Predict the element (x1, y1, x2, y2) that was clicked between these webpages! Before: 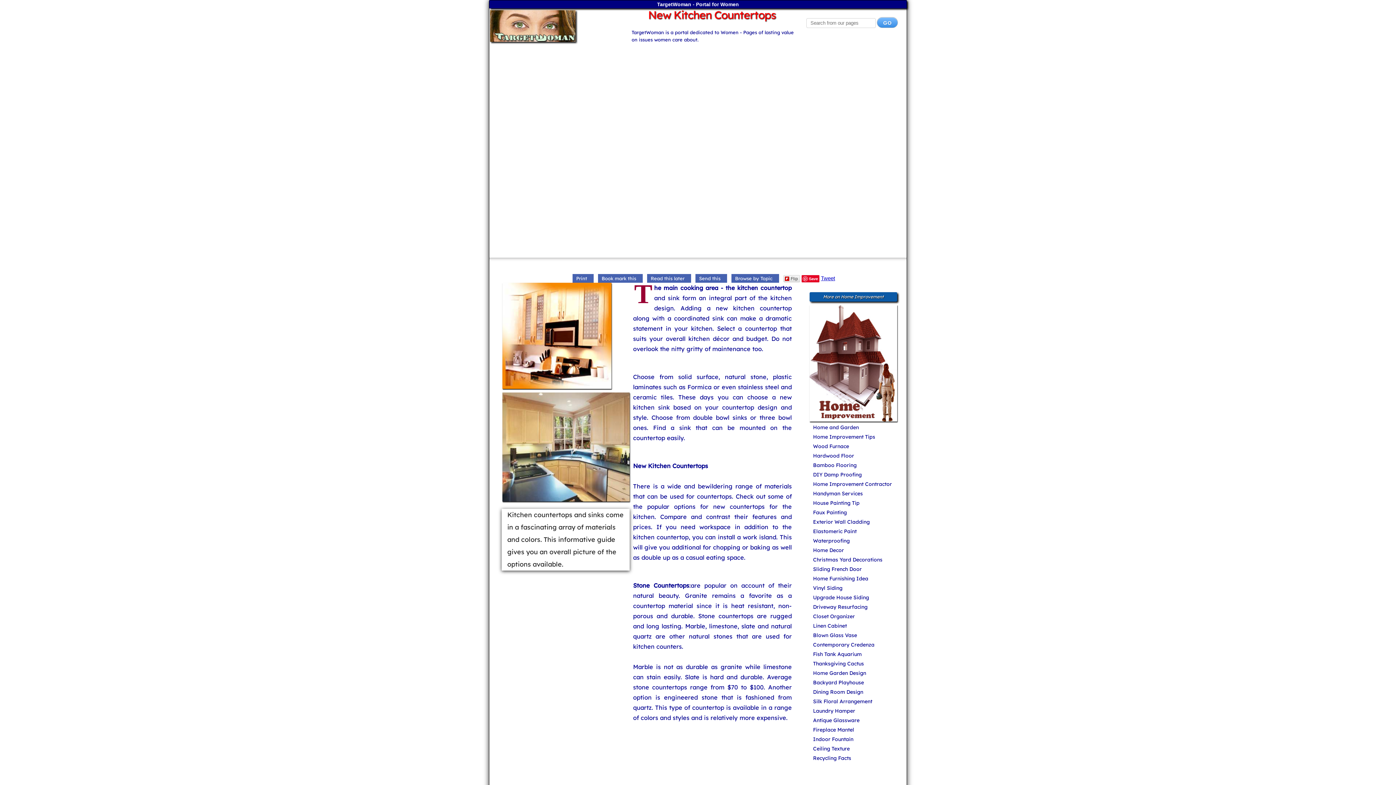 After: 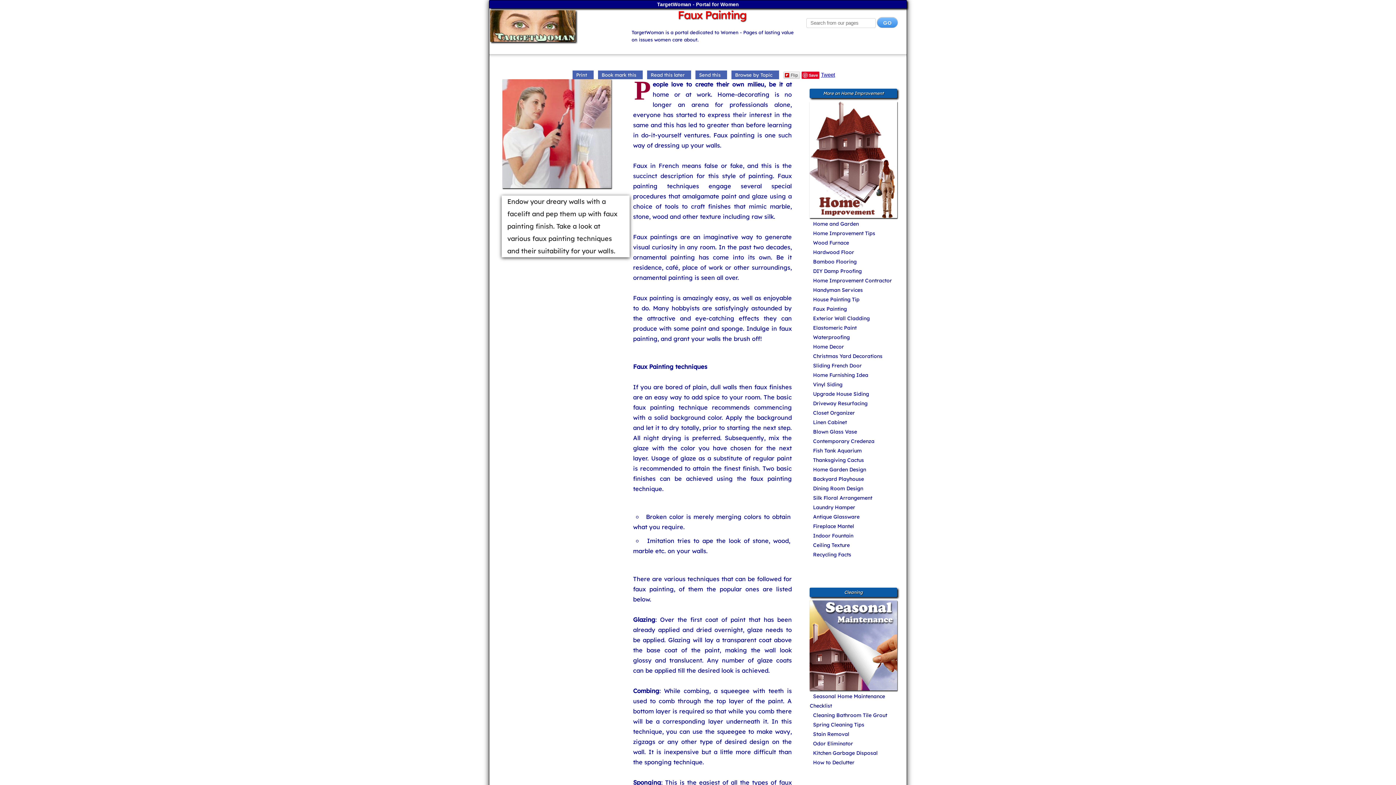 Action: bbox: (809, 509, 848, 515) label: Faux Painting